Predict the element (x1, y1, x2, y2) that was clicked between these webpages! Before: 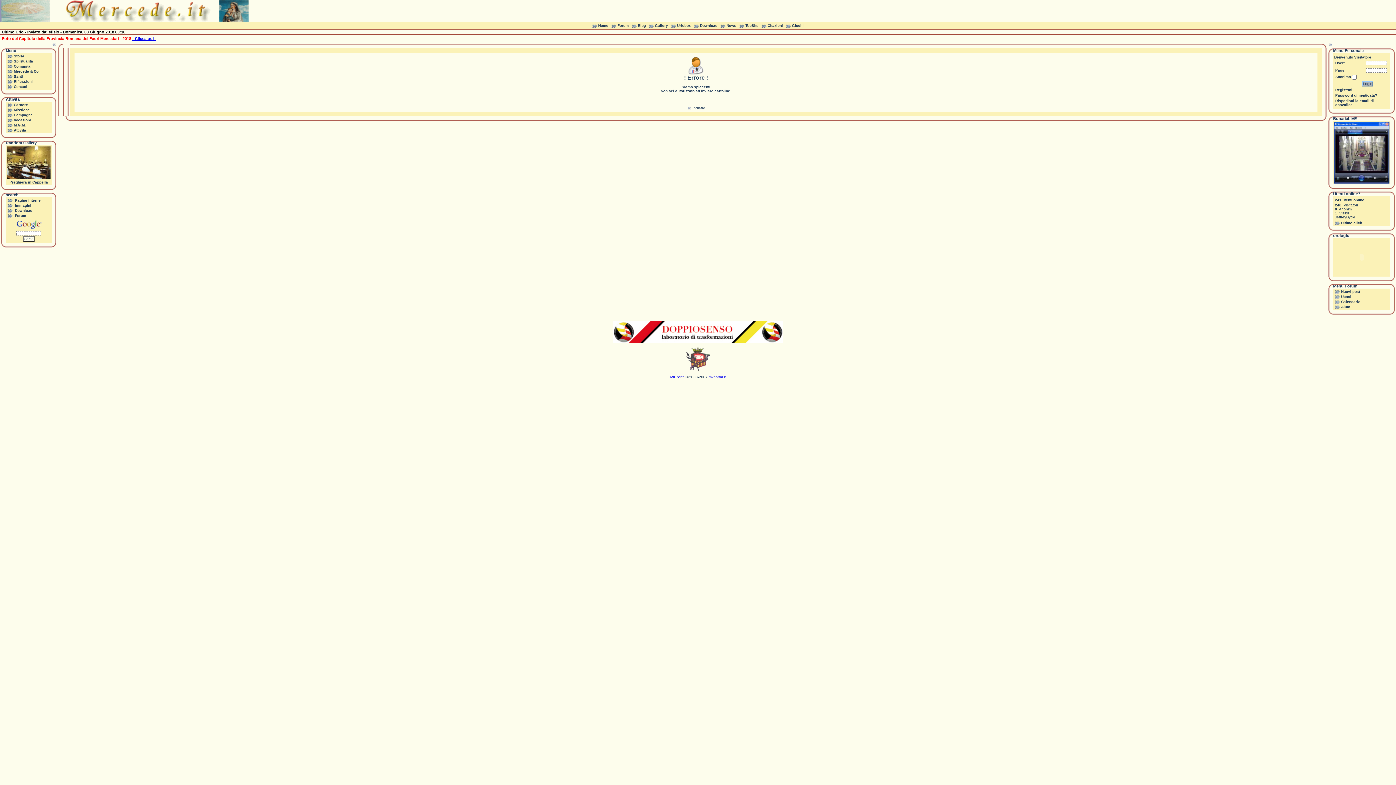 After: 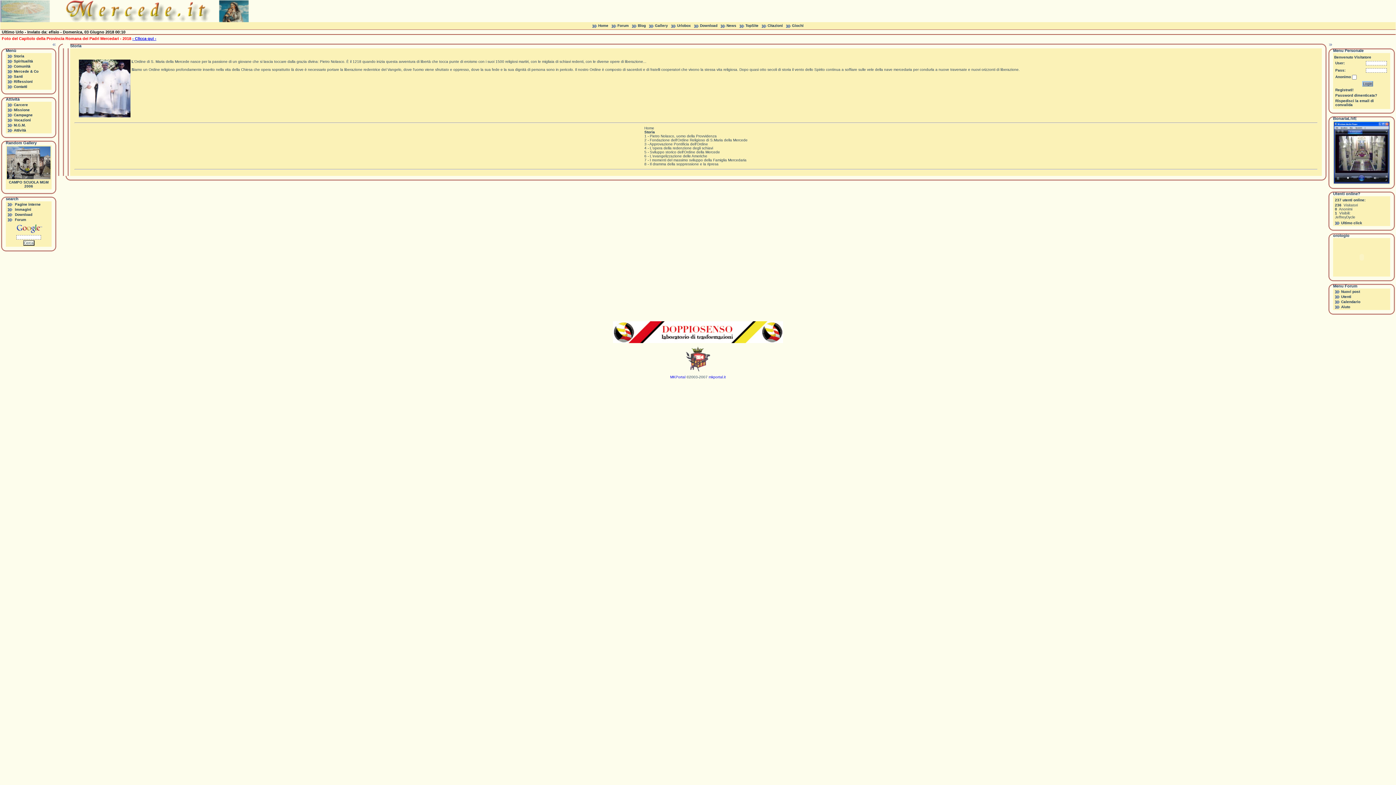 Action: label: Storia bbox: (13, 54, 24, 58)